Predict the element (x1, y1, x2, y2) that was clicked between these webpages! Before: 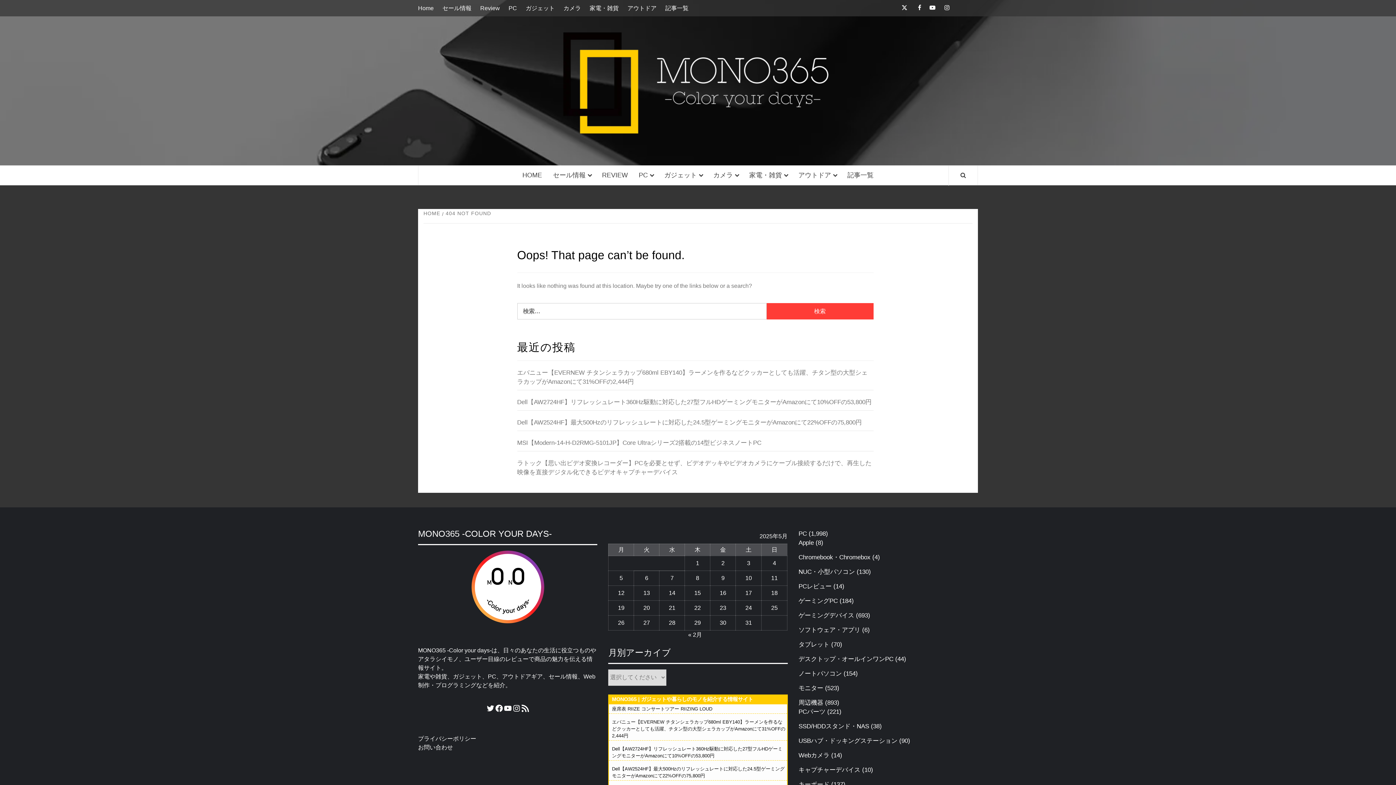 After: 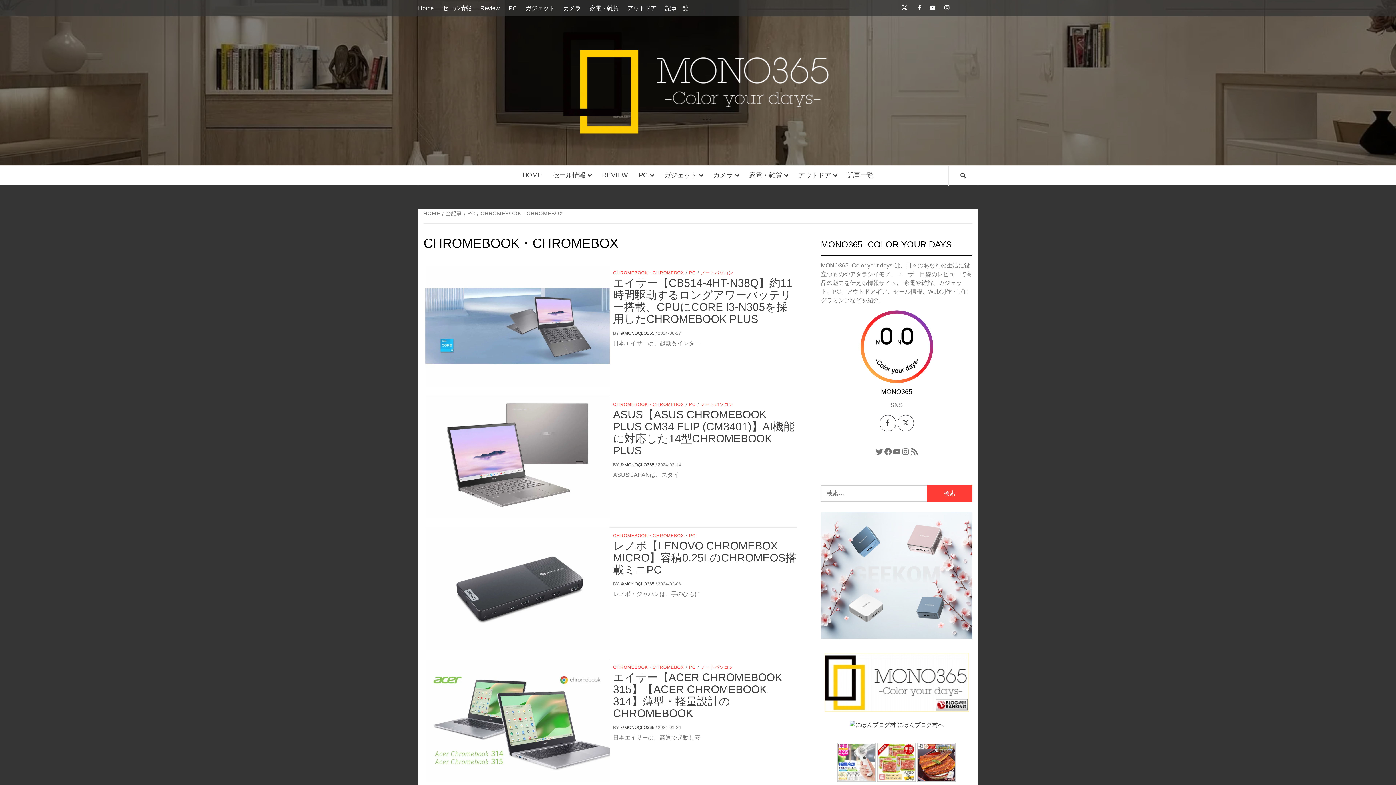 Action: label: Chromebook・Chromebox bbox: (798, 554, 870, 561)